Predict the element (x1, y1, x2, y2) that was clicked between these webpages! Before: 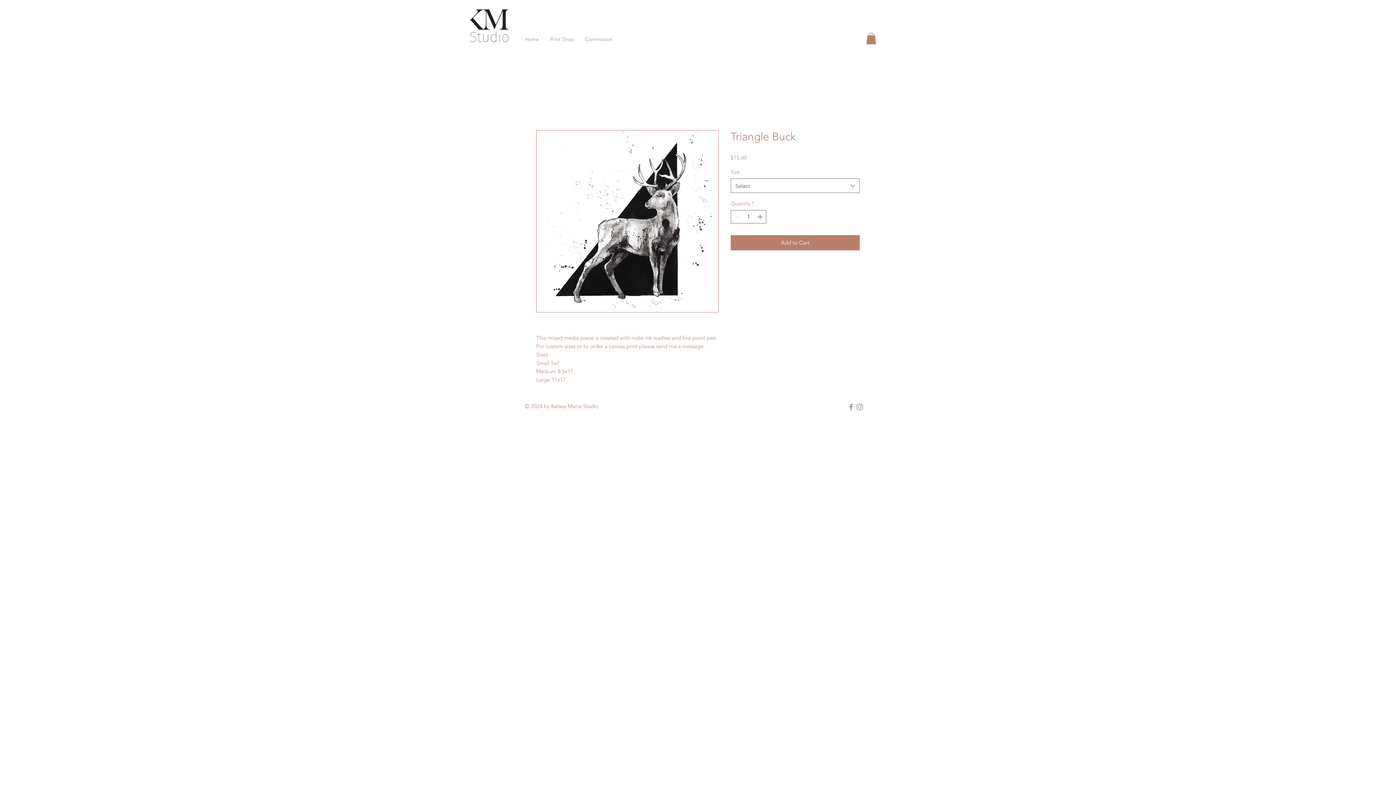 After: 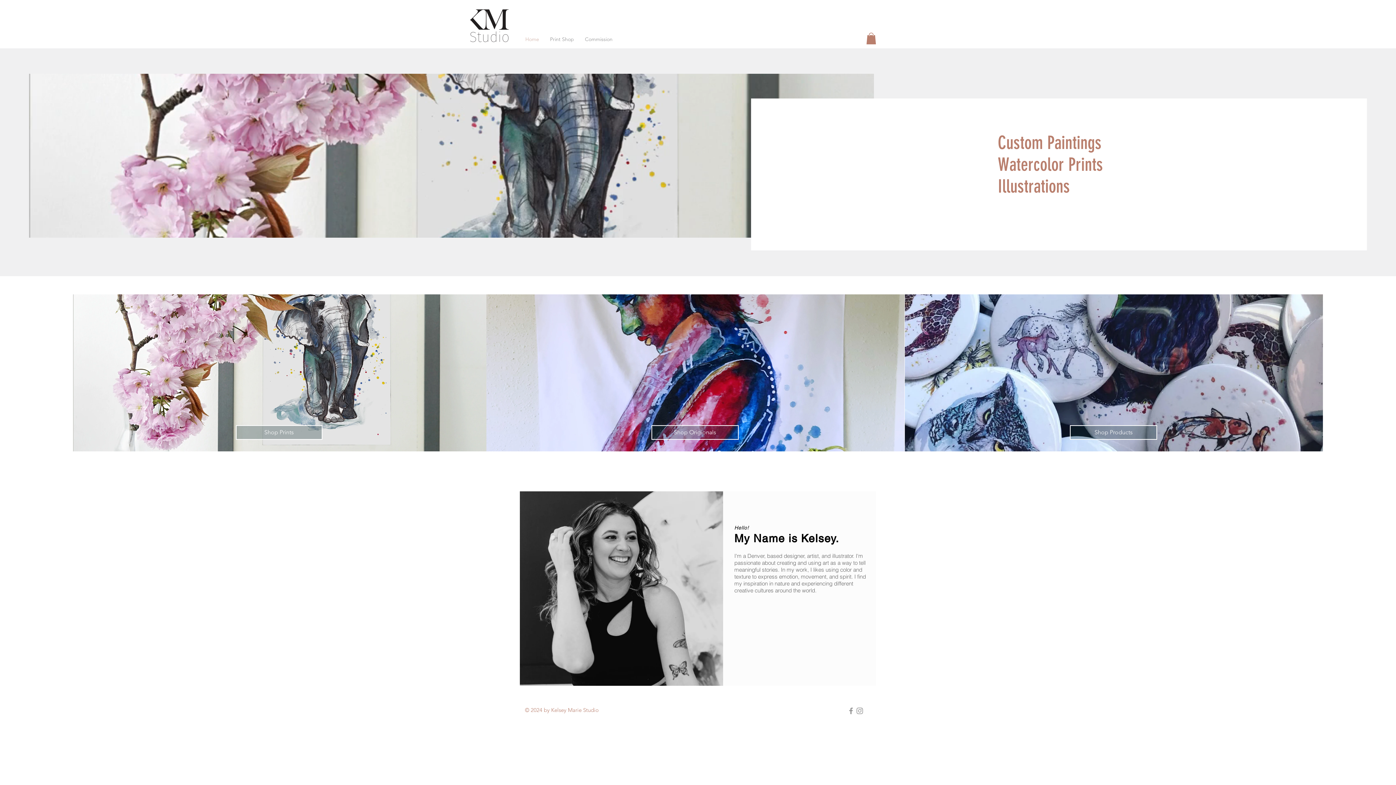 Action: bbox: (520, 32, 544, 45) label: Home